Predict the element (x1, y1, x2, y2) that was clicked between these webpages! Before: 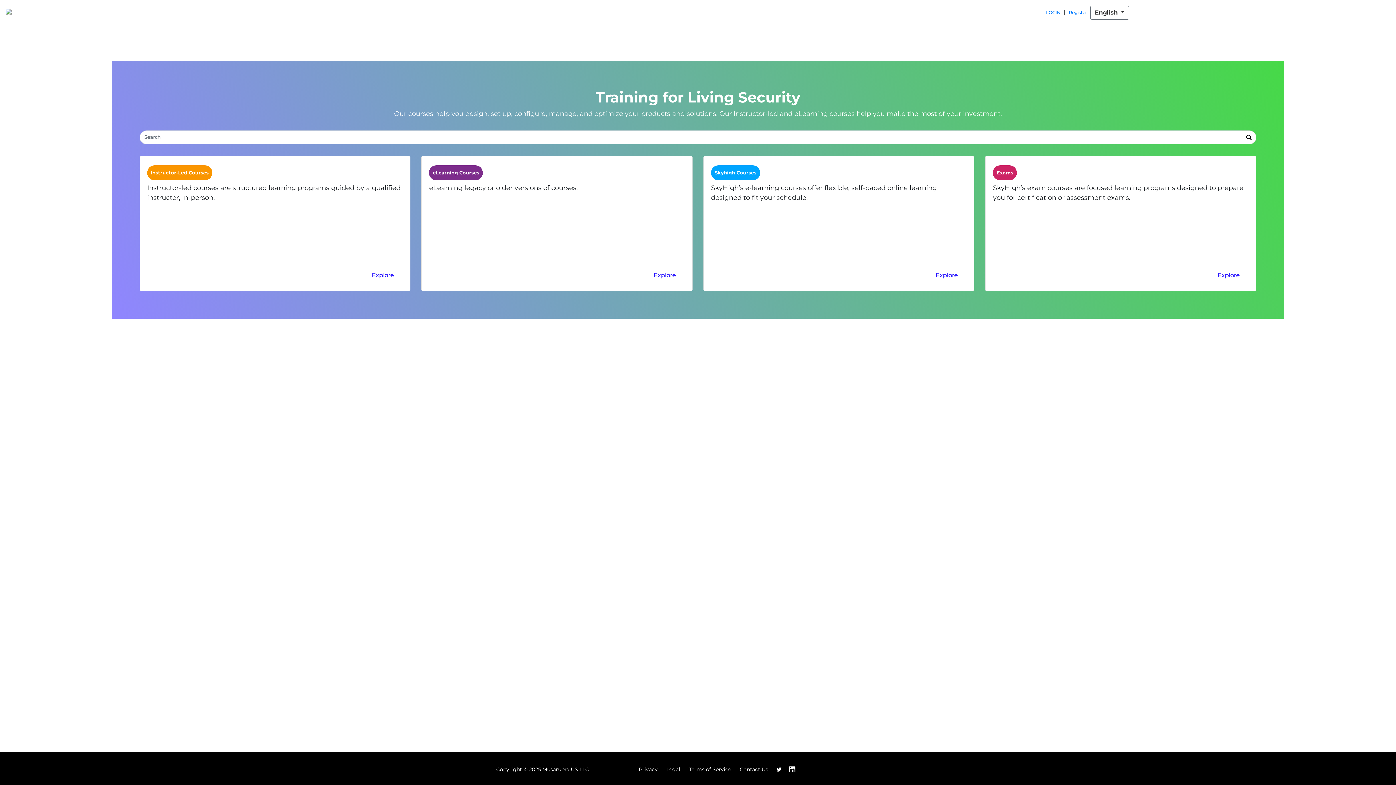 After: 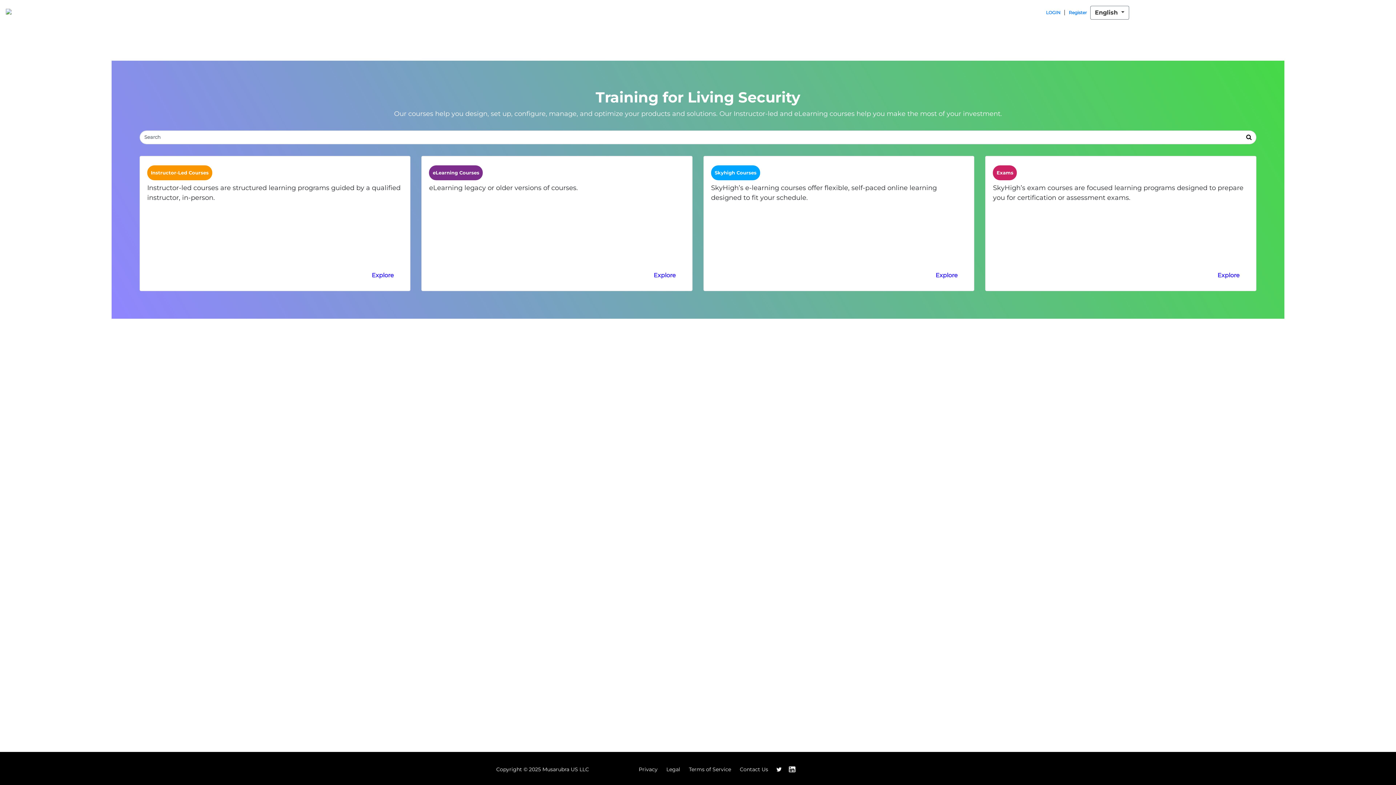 Action: bbox: (774, 765, 784, 775)